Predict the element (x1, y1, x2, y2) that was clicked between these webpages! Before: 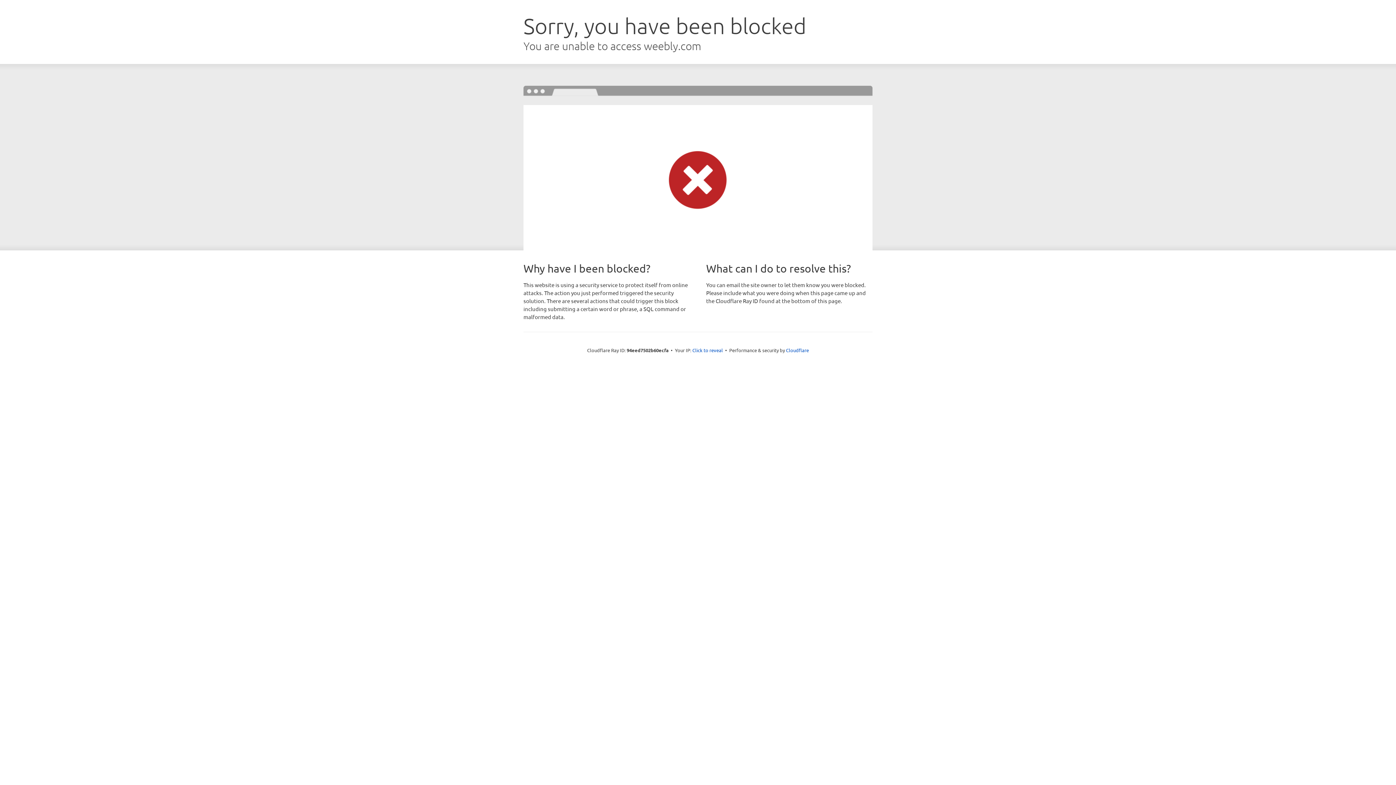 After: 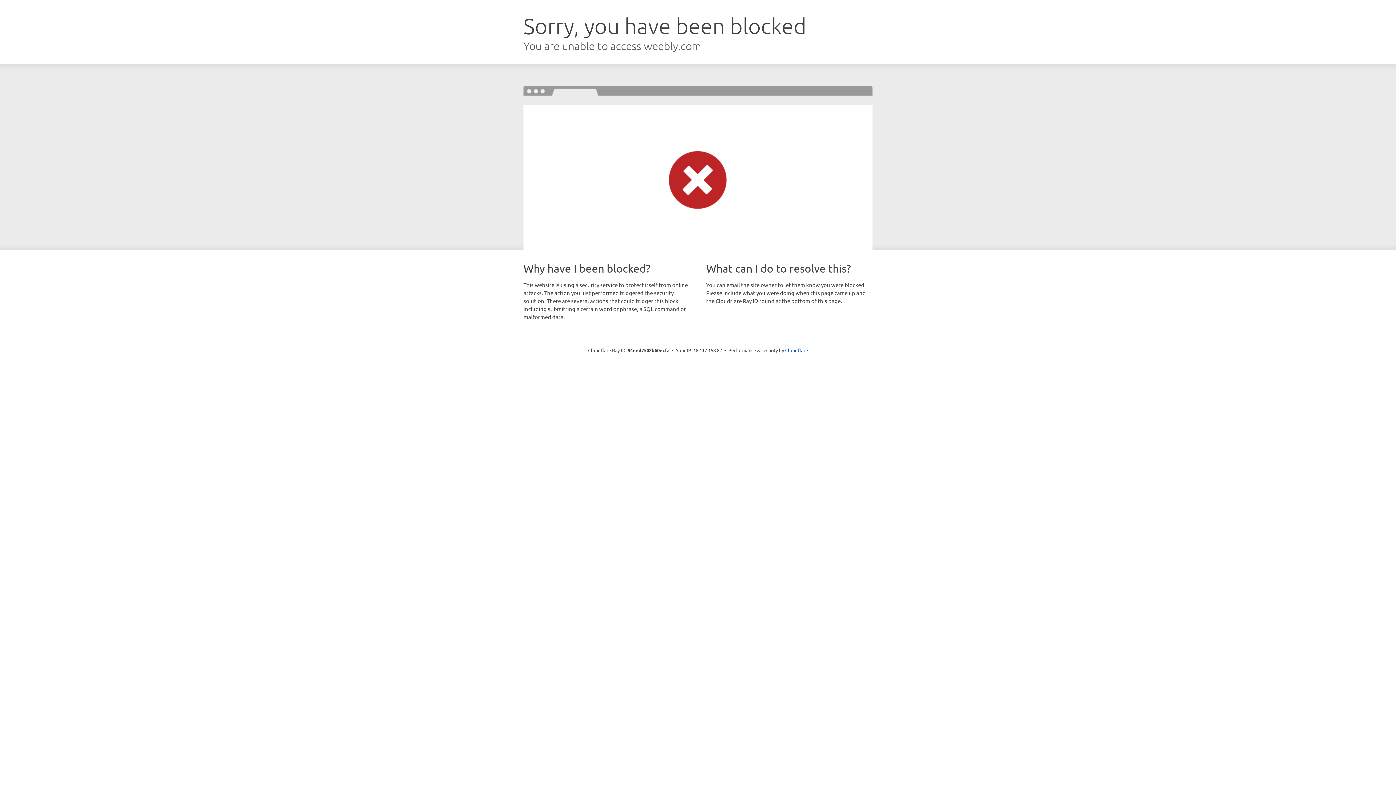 Action: bbox: (692, 346, 723, 353) label: Click to reveal